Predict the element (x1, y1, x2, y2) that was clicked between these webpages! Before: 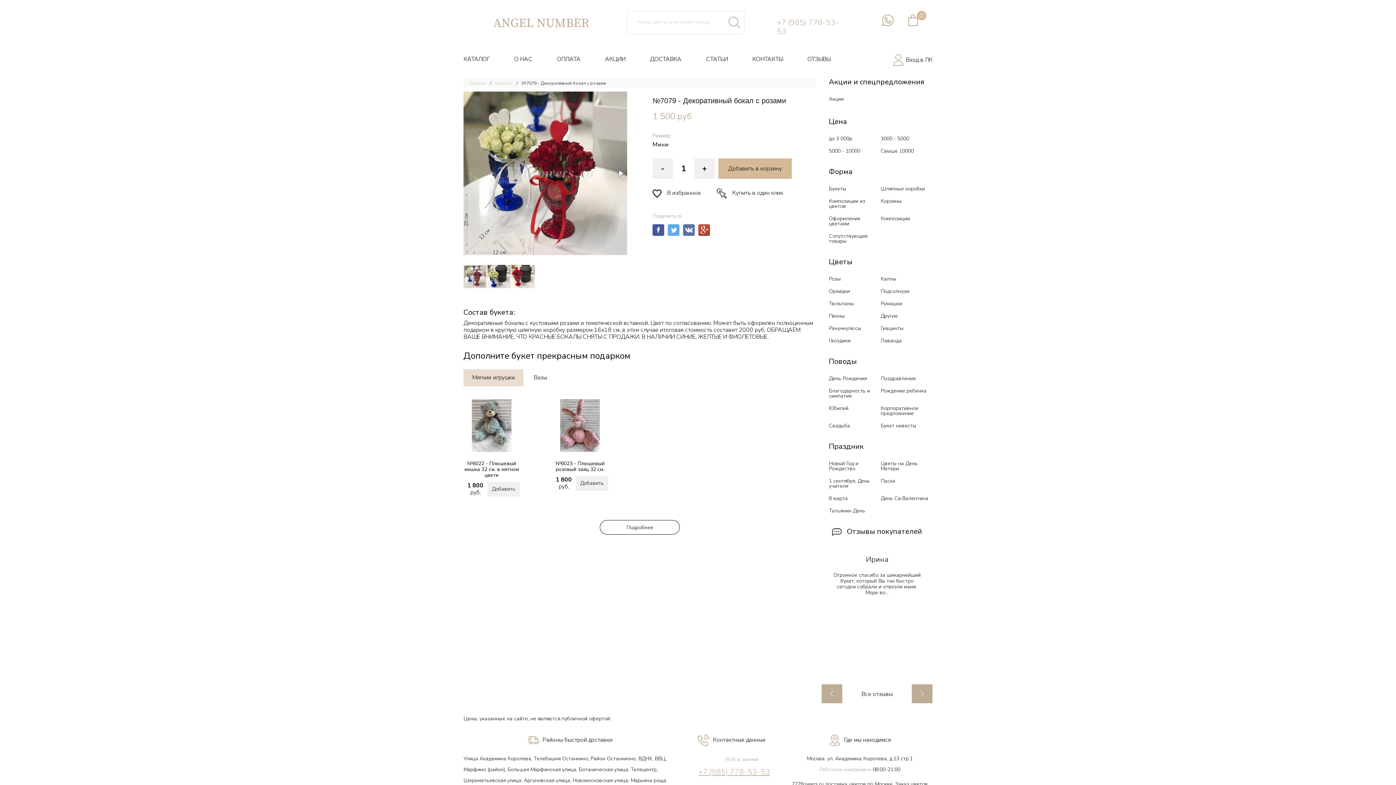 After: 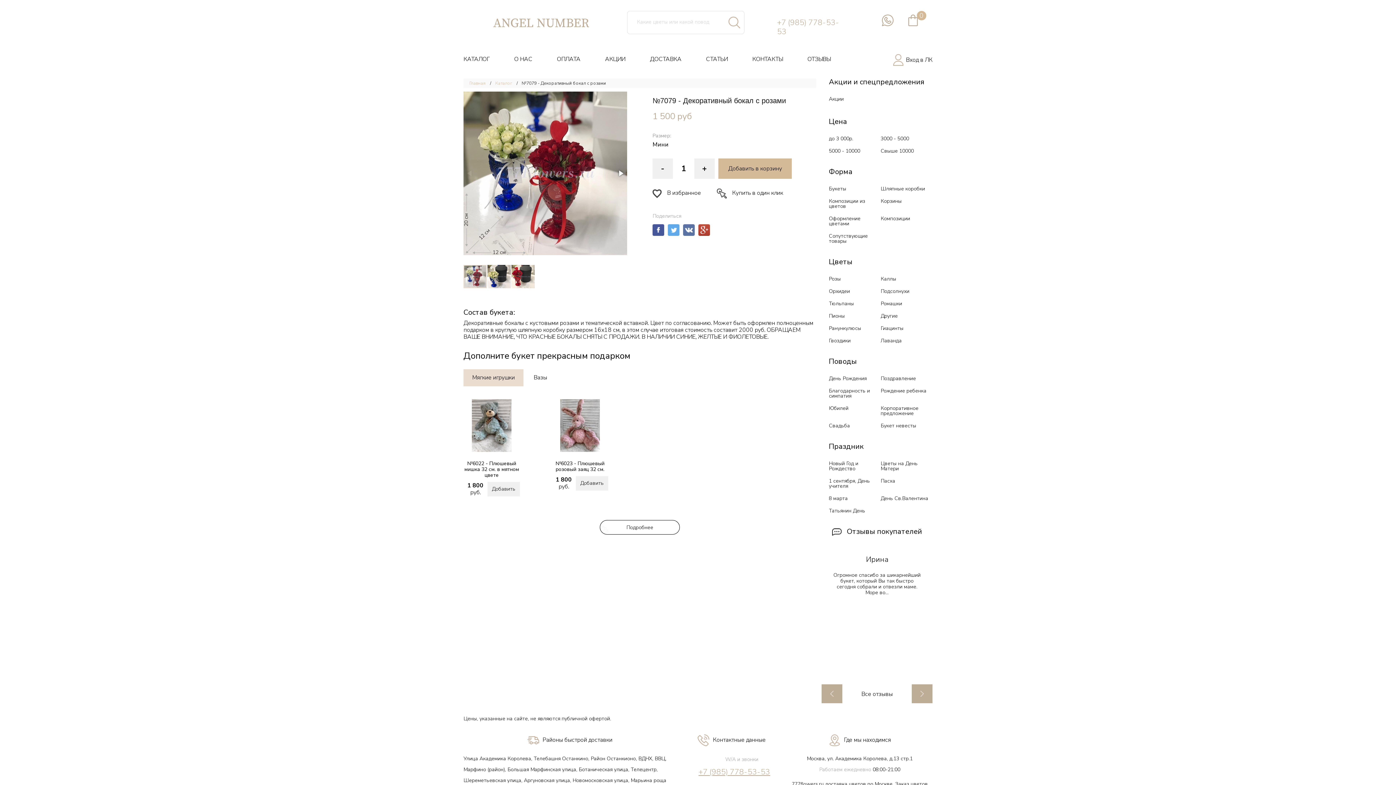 Action: bbox: (668, 226, 679, 233)